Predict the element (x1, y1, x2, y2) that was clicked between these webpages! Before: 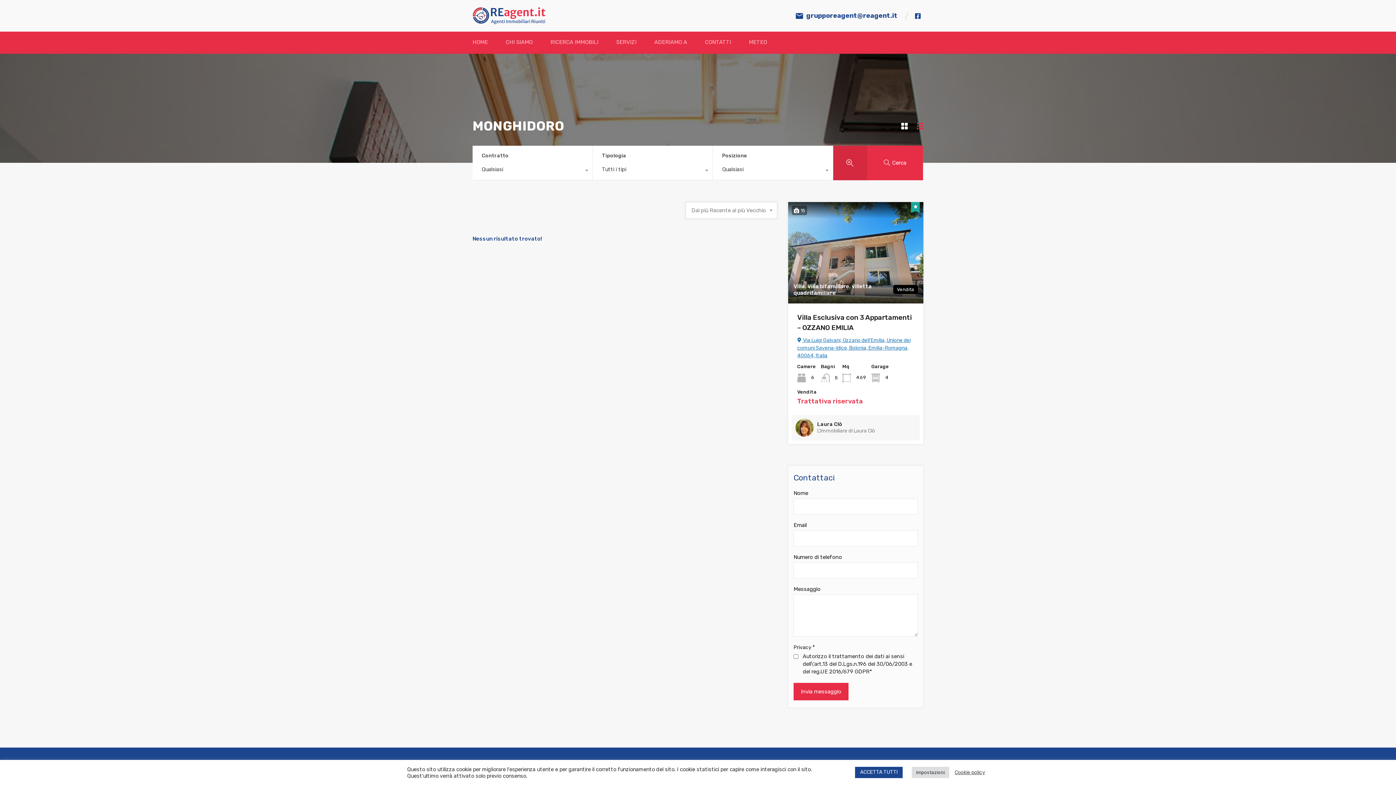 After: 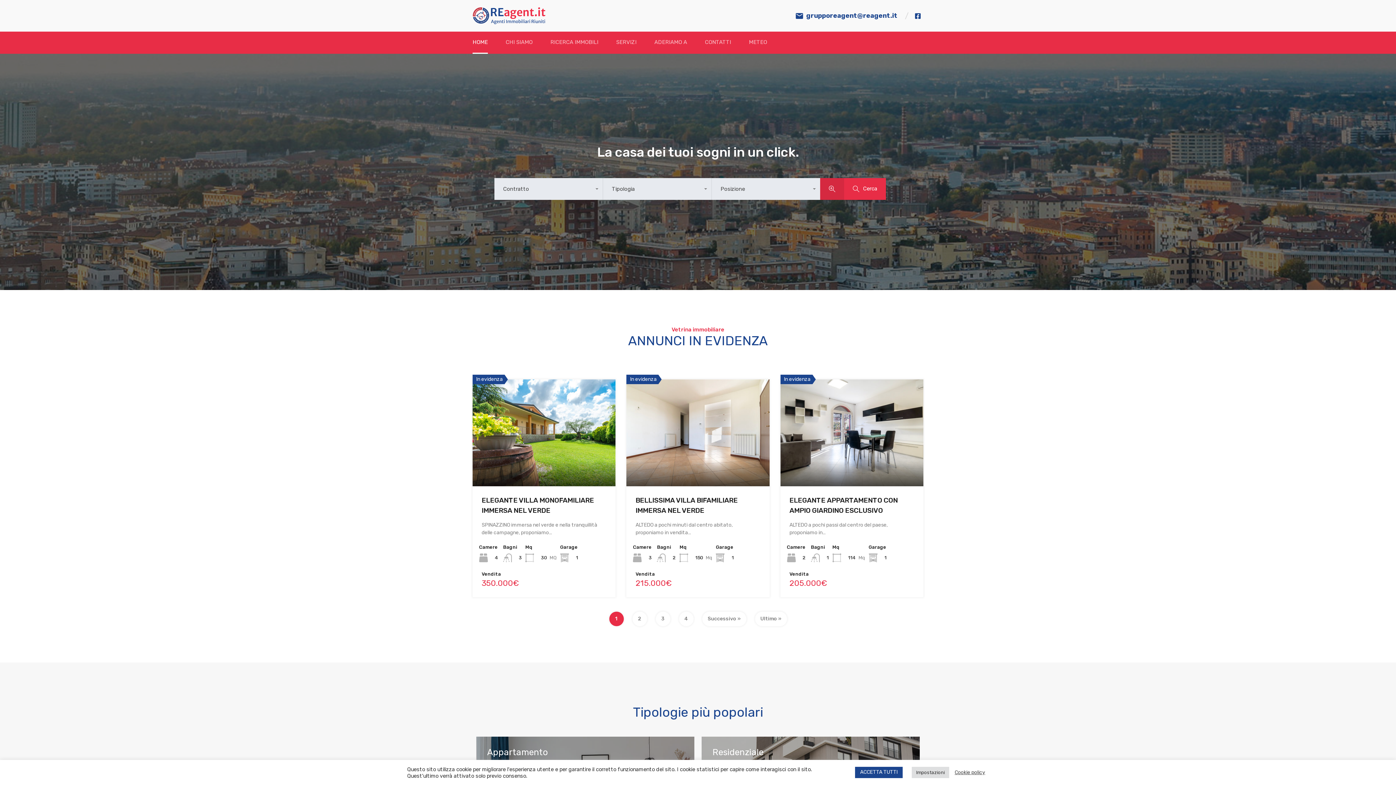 Action: label: HOME bbox: (472, 31, 488, 52)